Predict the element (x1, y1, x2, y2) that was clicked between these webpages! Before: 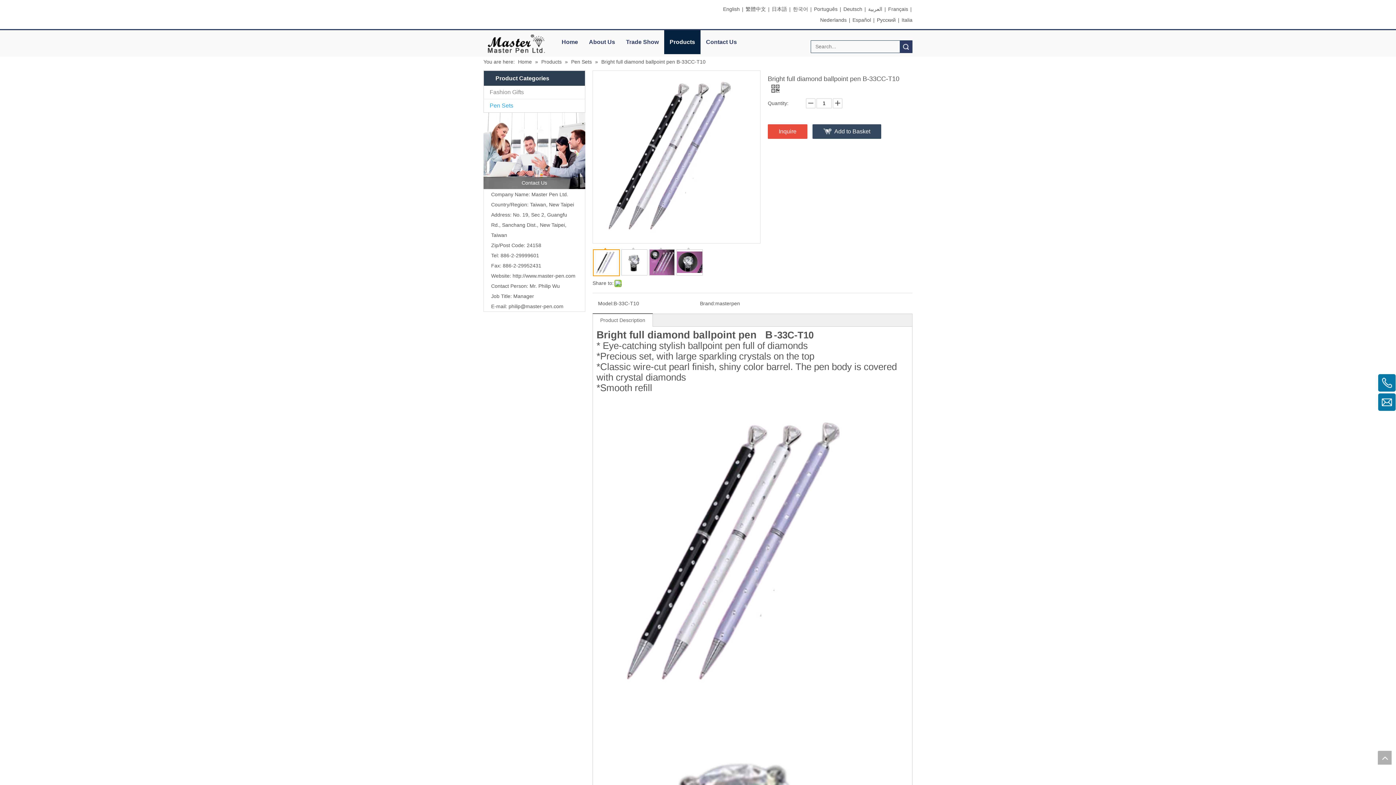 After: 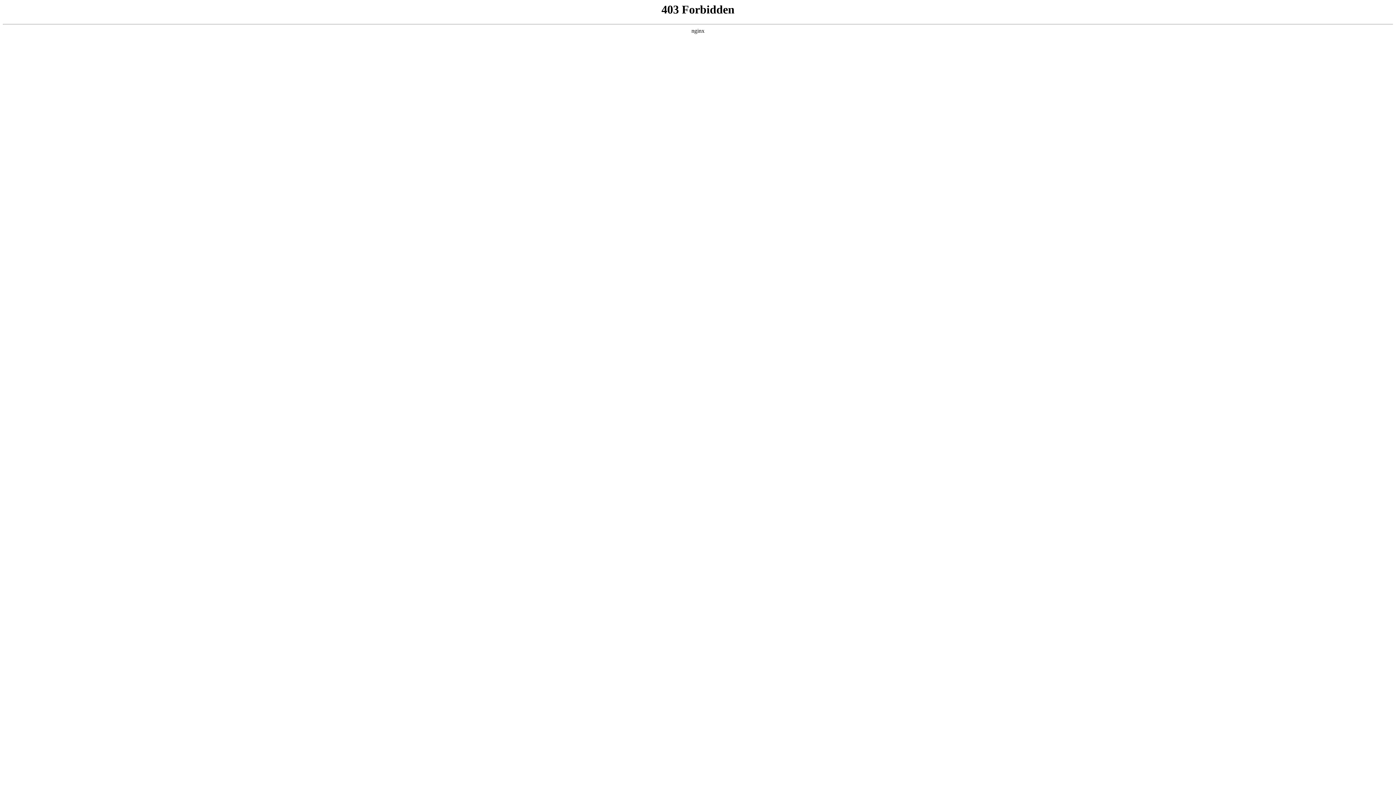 Action: bbox: (483, 33, 549, 53) label: elogo